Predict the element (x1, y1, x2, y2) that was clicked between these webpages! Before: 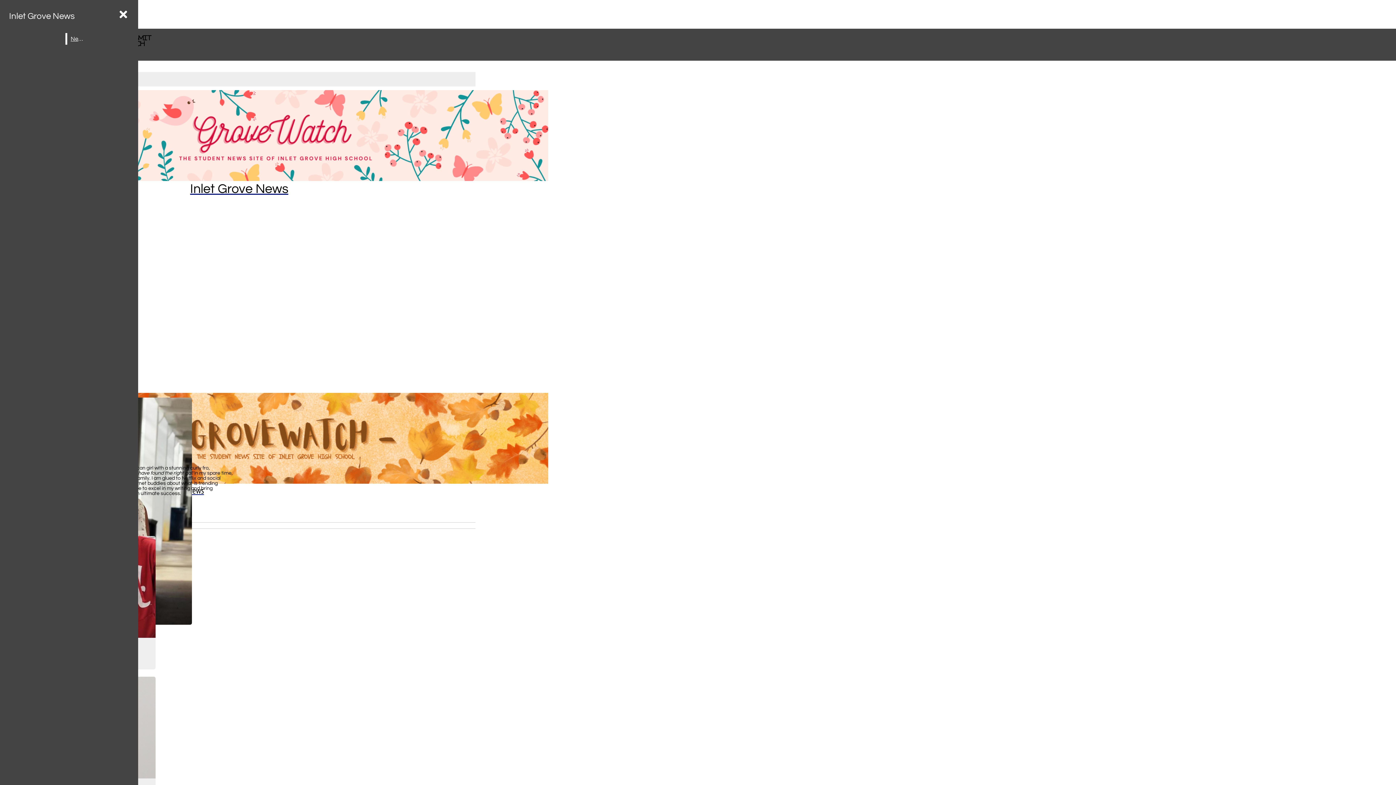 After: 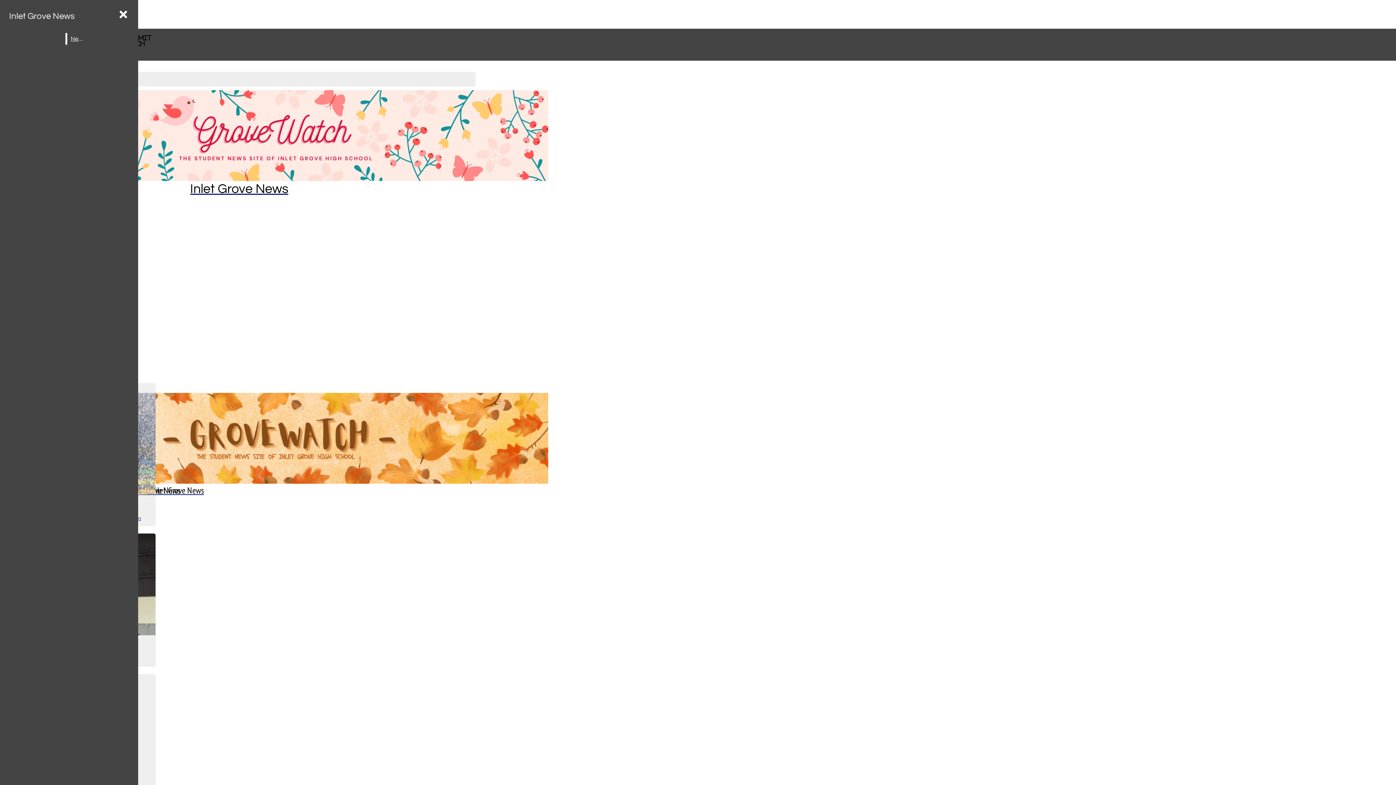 Action: bbox: (67, 33, 87, 44) label: News